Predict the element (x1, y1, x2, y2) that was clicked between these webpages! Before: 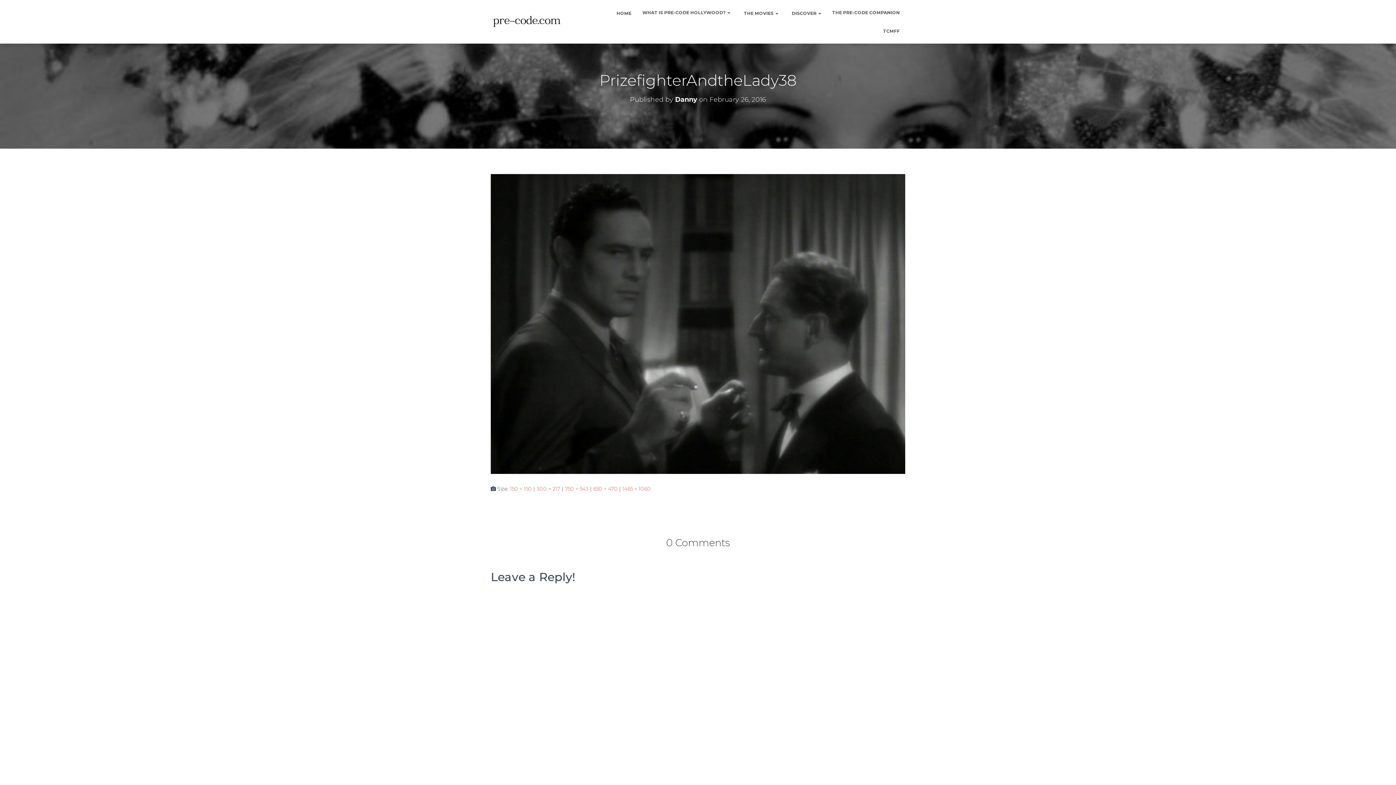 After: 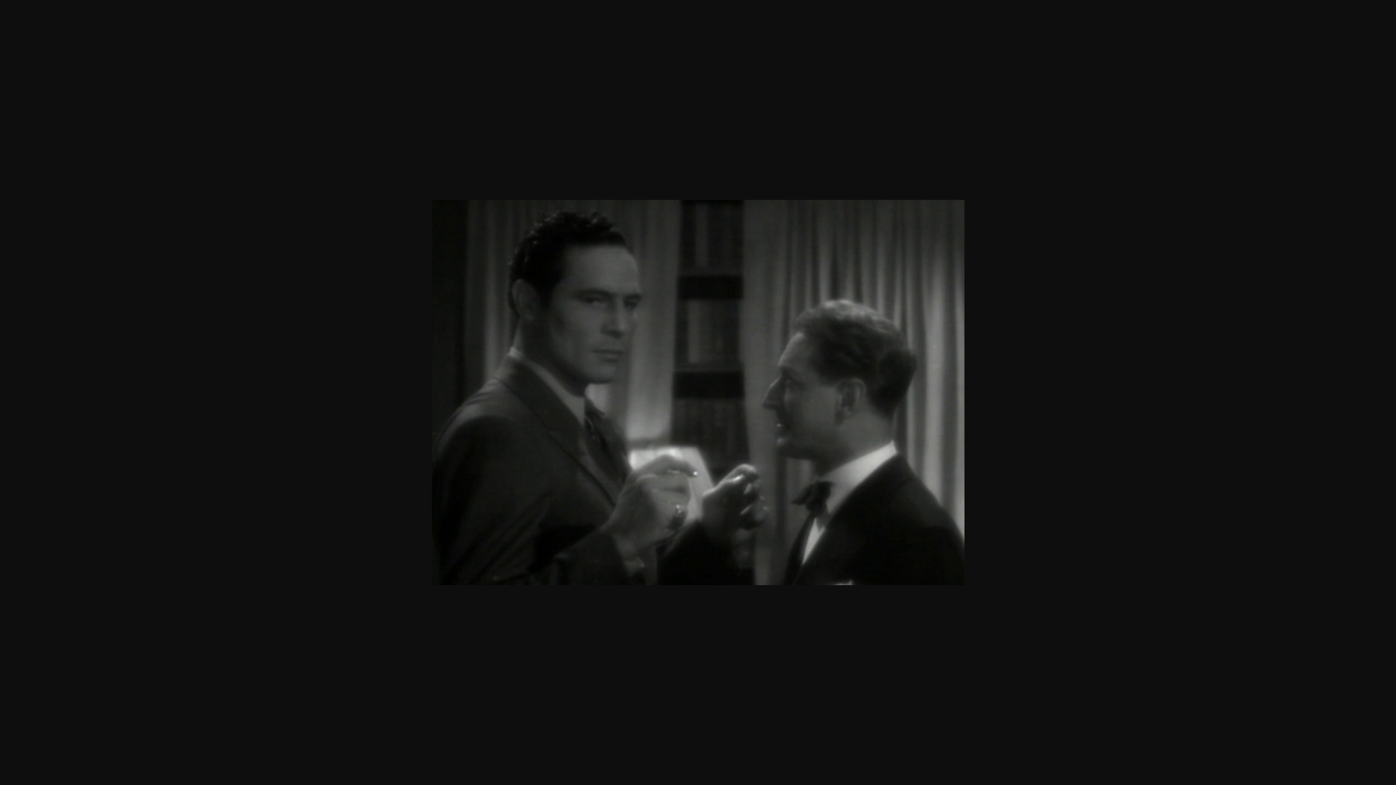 Action: bbox: (490, 320, 905, 326)